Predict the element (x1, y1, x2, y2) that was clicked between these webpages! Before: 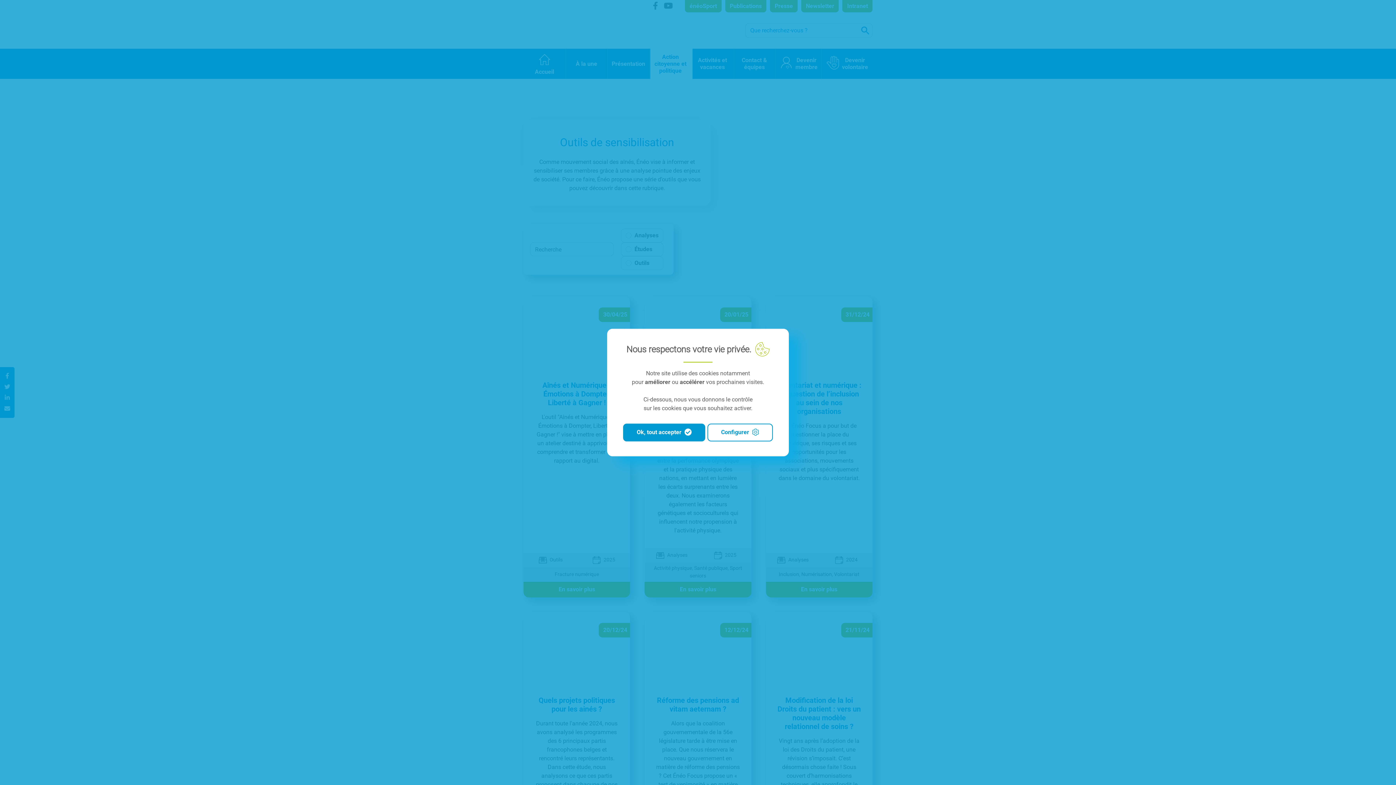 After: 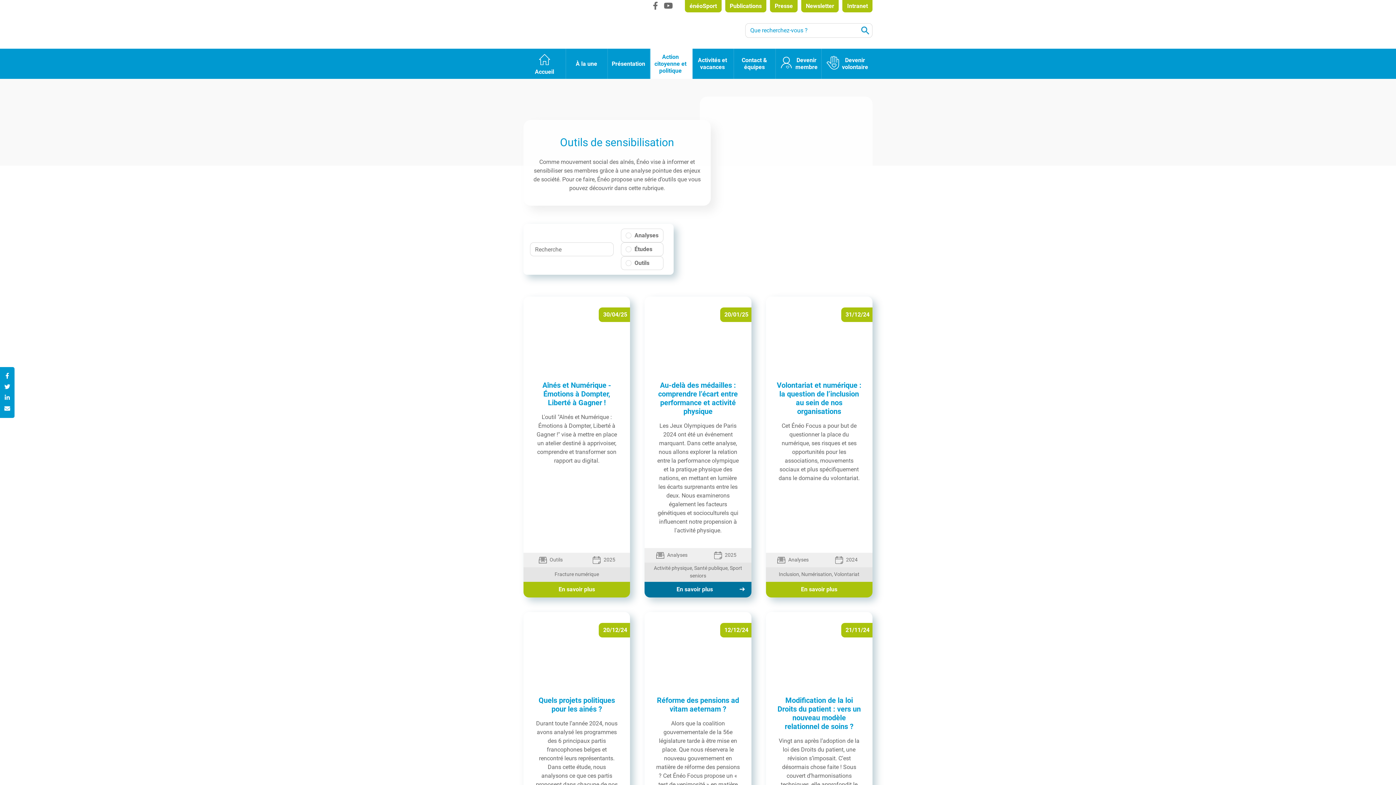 Action: bbox: (623, 423, 705, 441) label: Ok, tout accepter